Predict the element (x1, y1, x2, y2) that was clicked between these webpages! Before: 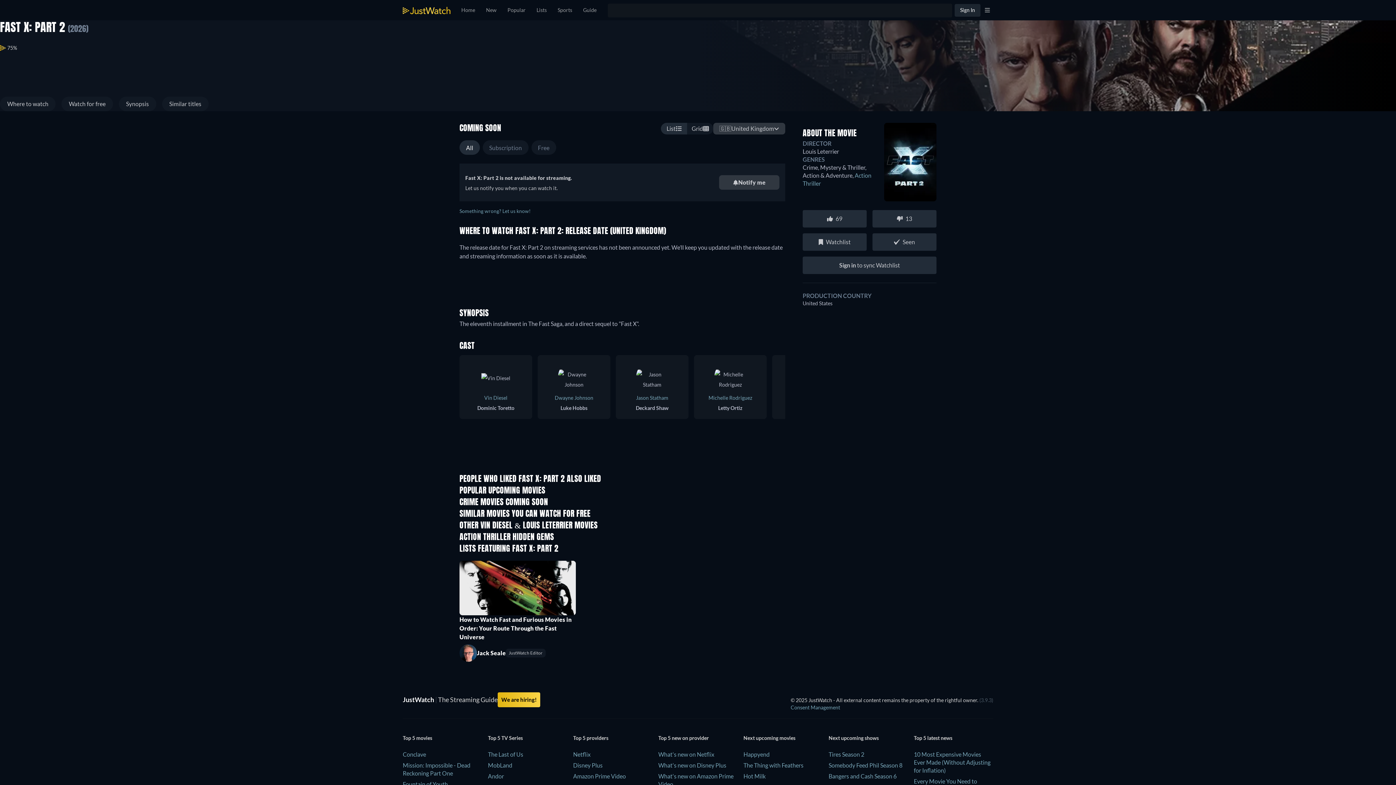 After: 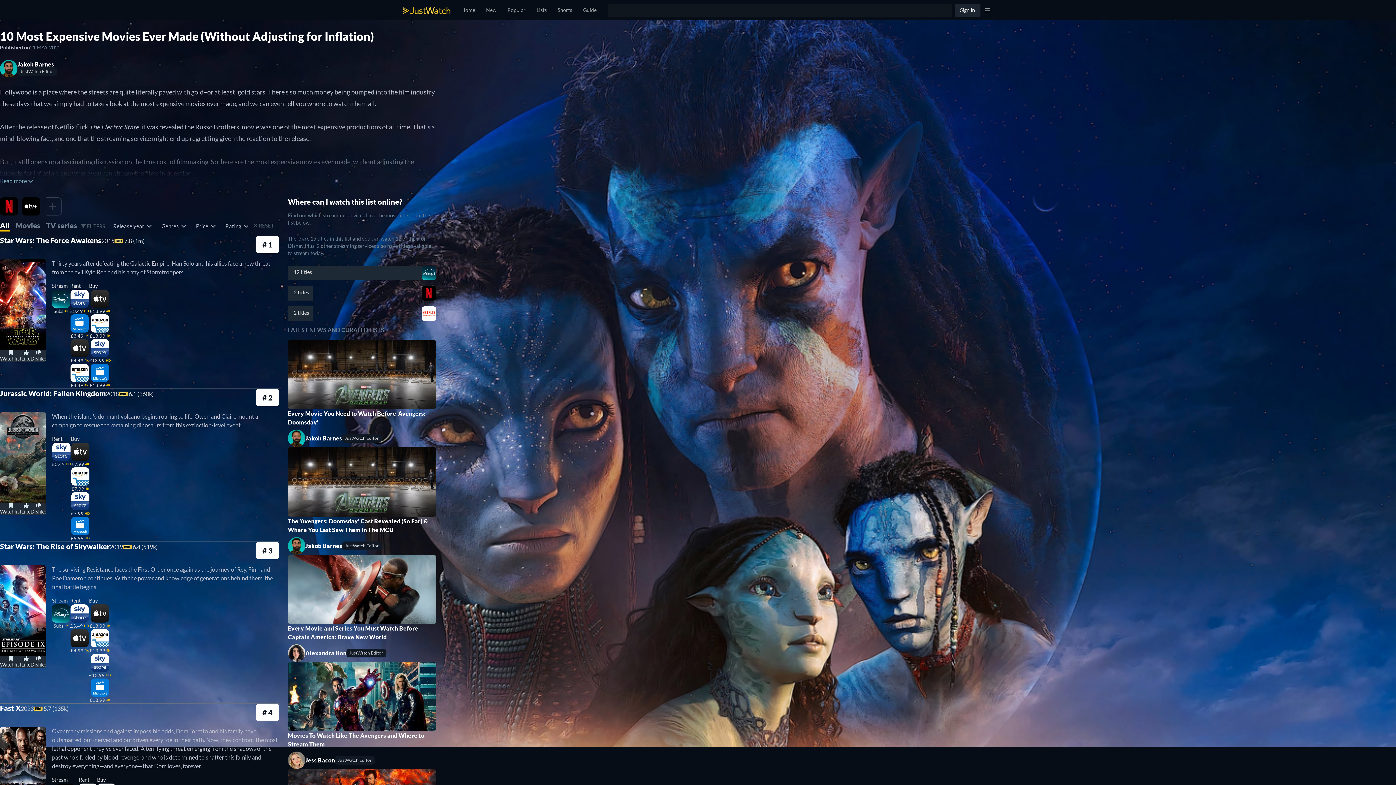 Action: label: 10 Most Expensive Movies Ever Made (Without Adjusting for Inflation) bbox: (914, 751, 990, 774)